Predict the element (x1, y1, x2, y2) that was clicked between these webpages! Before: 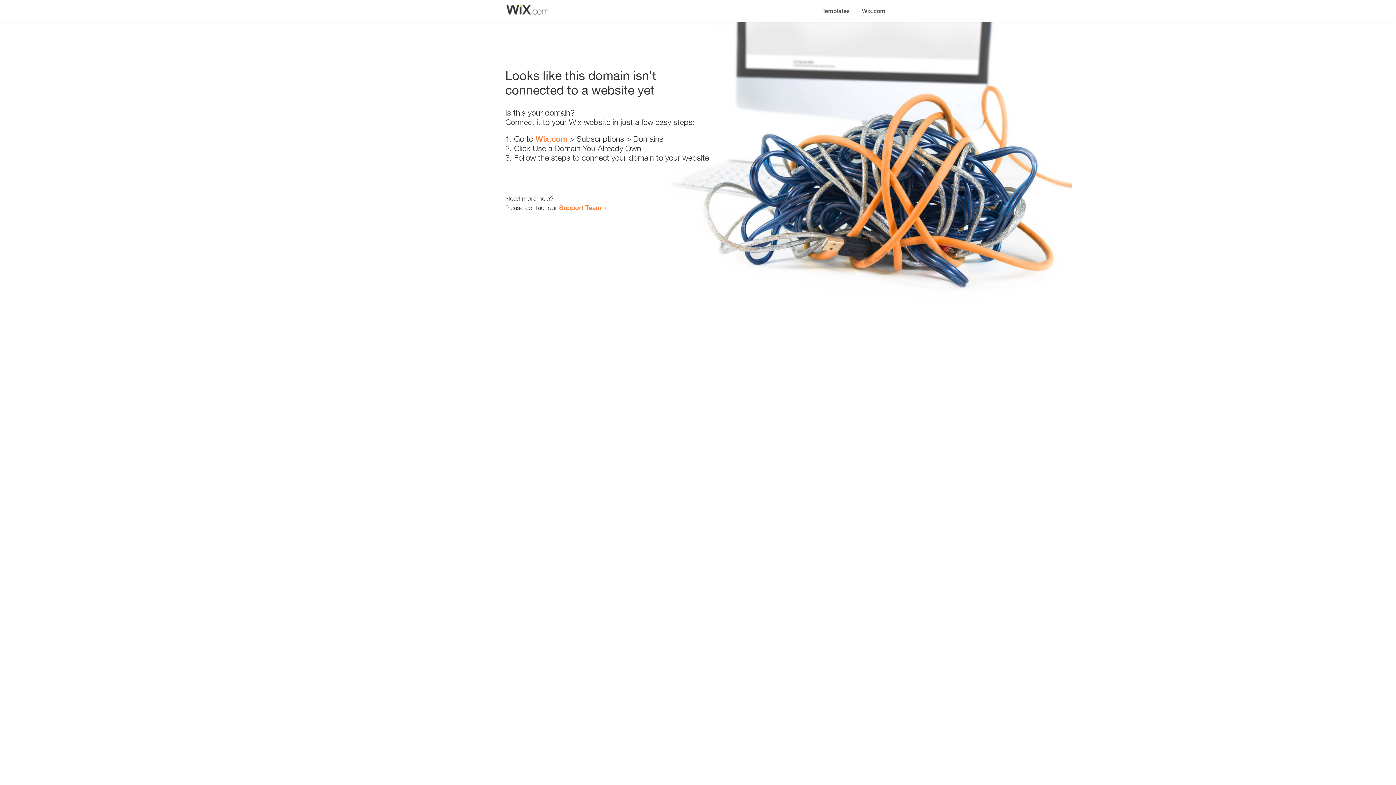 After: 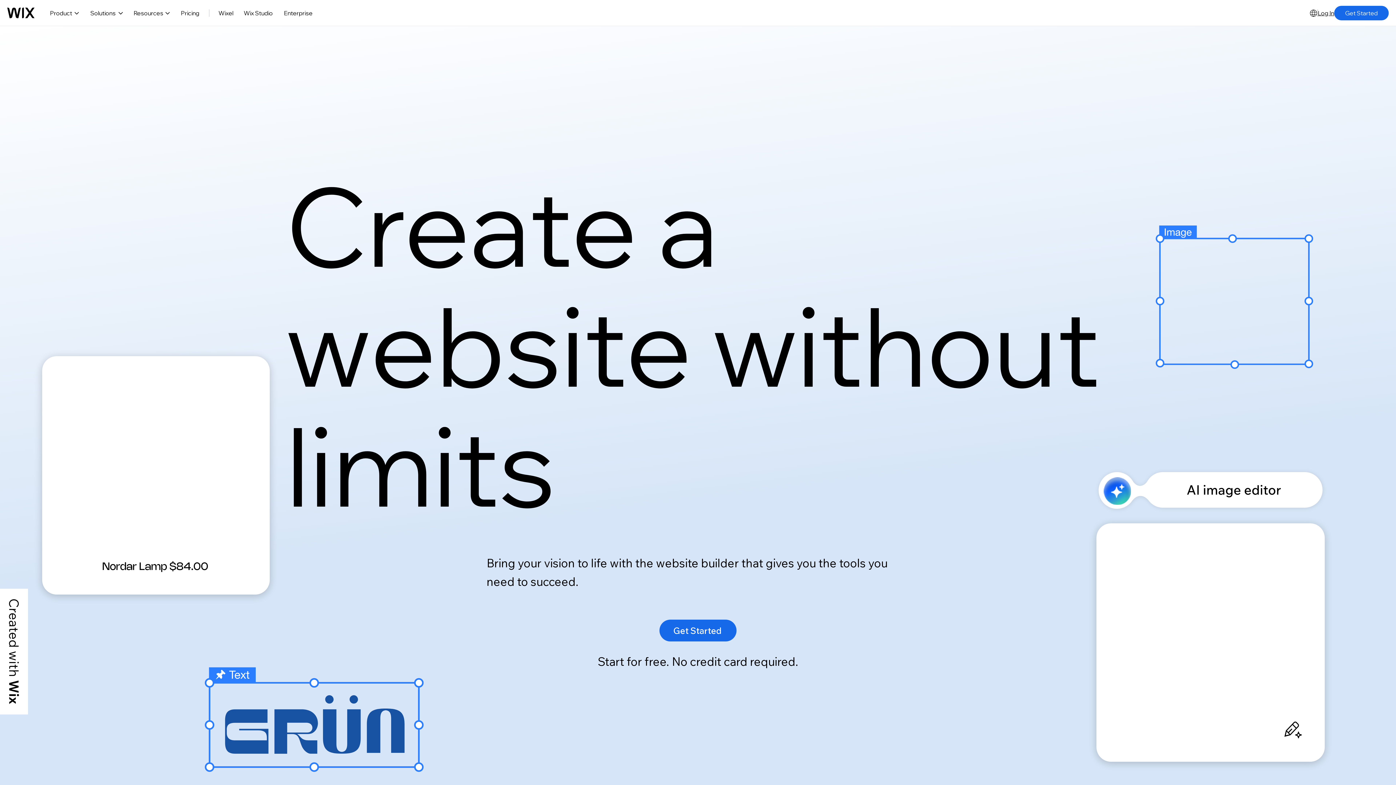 Action: bbox: (856, 0, 890, 14) label: Wix.com